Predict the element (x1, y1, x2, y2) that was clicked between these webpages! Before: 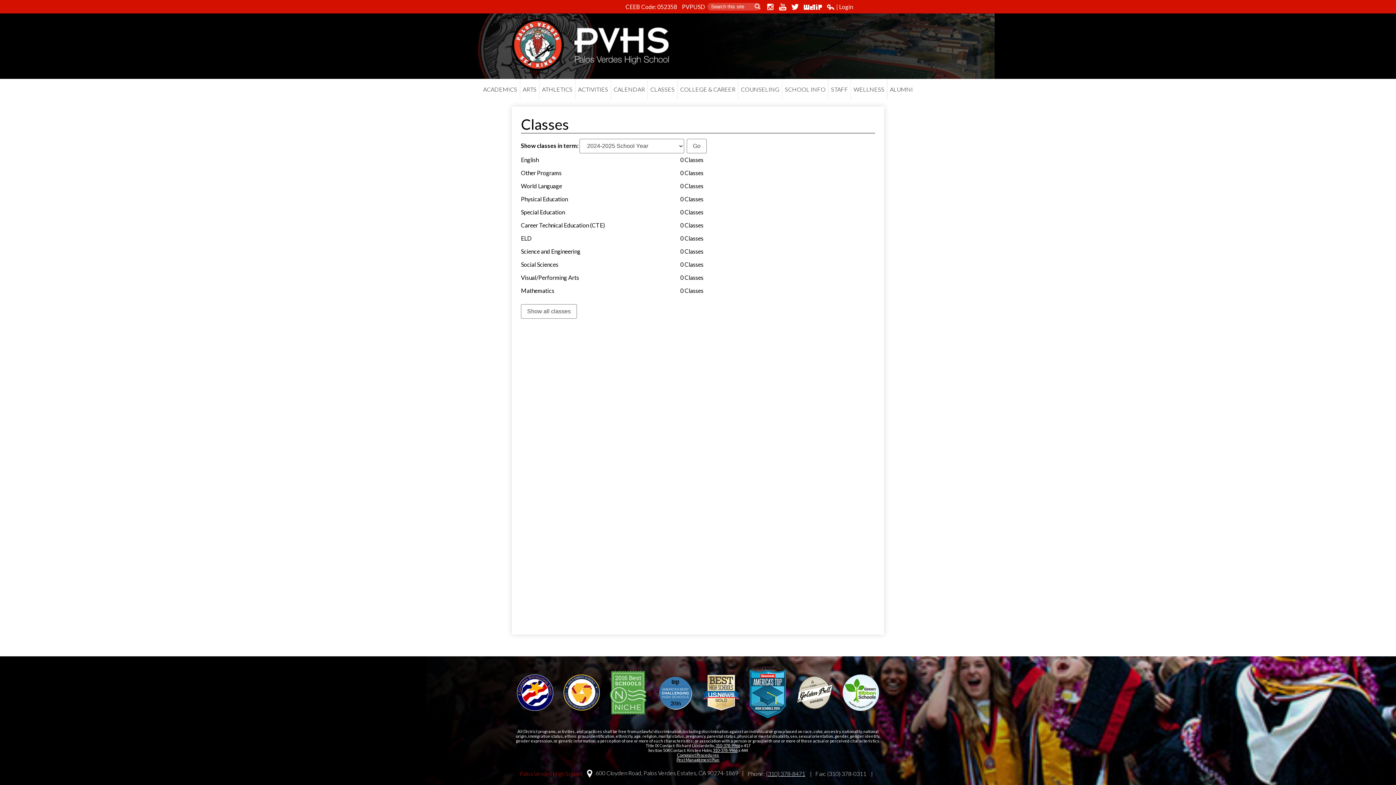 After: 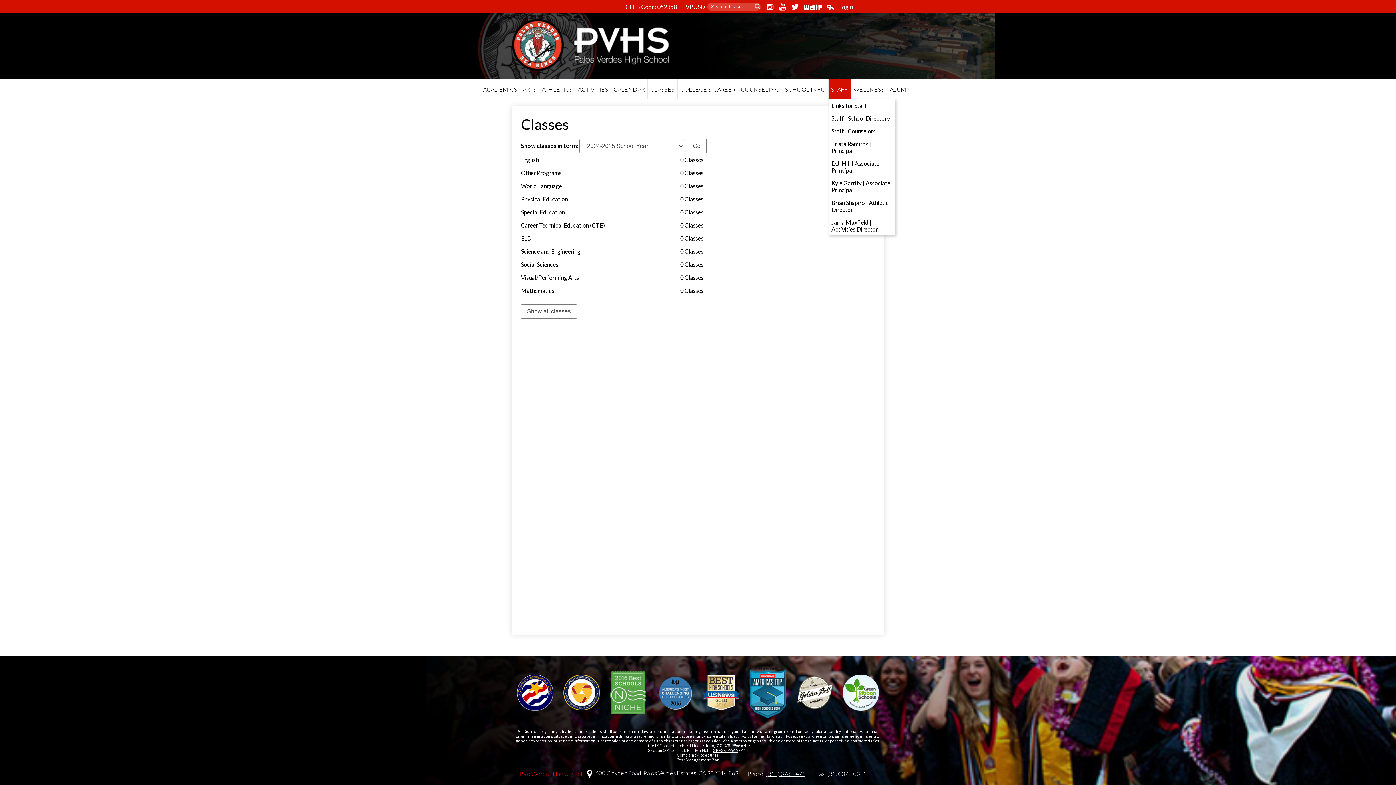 Action: bbox: (828, 78, 851, 99) label: STAFF